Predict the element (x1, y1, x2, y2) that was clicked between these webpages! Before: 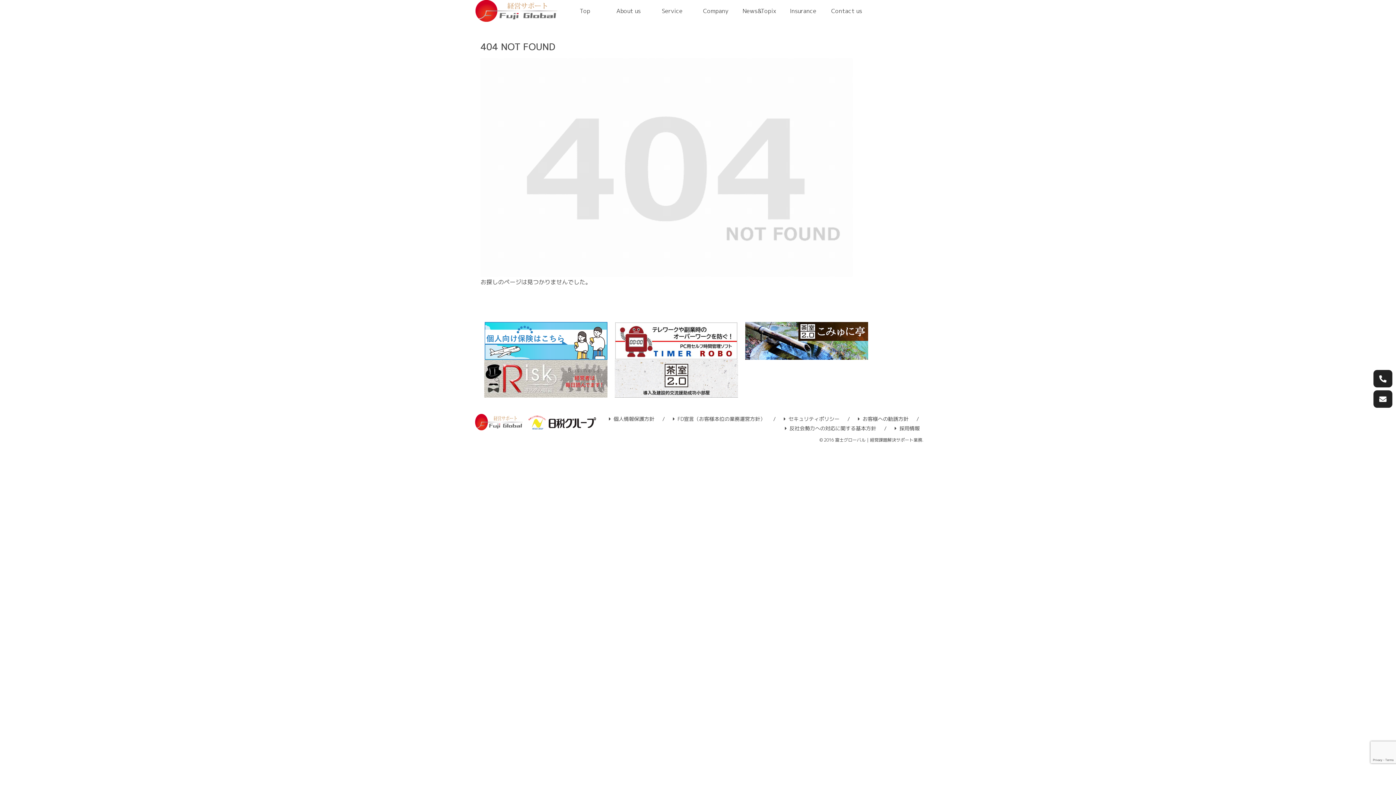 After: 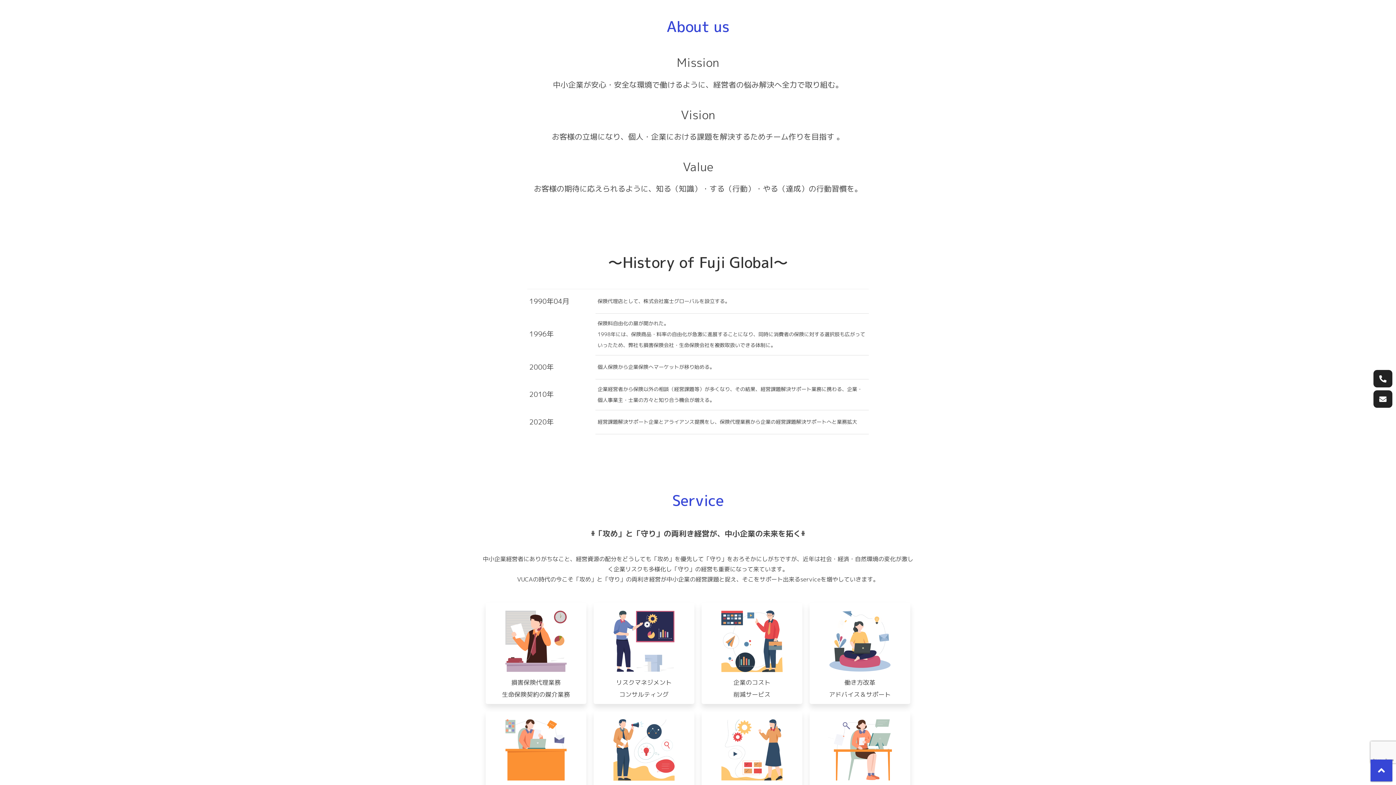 Action: bbox: (606, 0, 650, 21) label: About us